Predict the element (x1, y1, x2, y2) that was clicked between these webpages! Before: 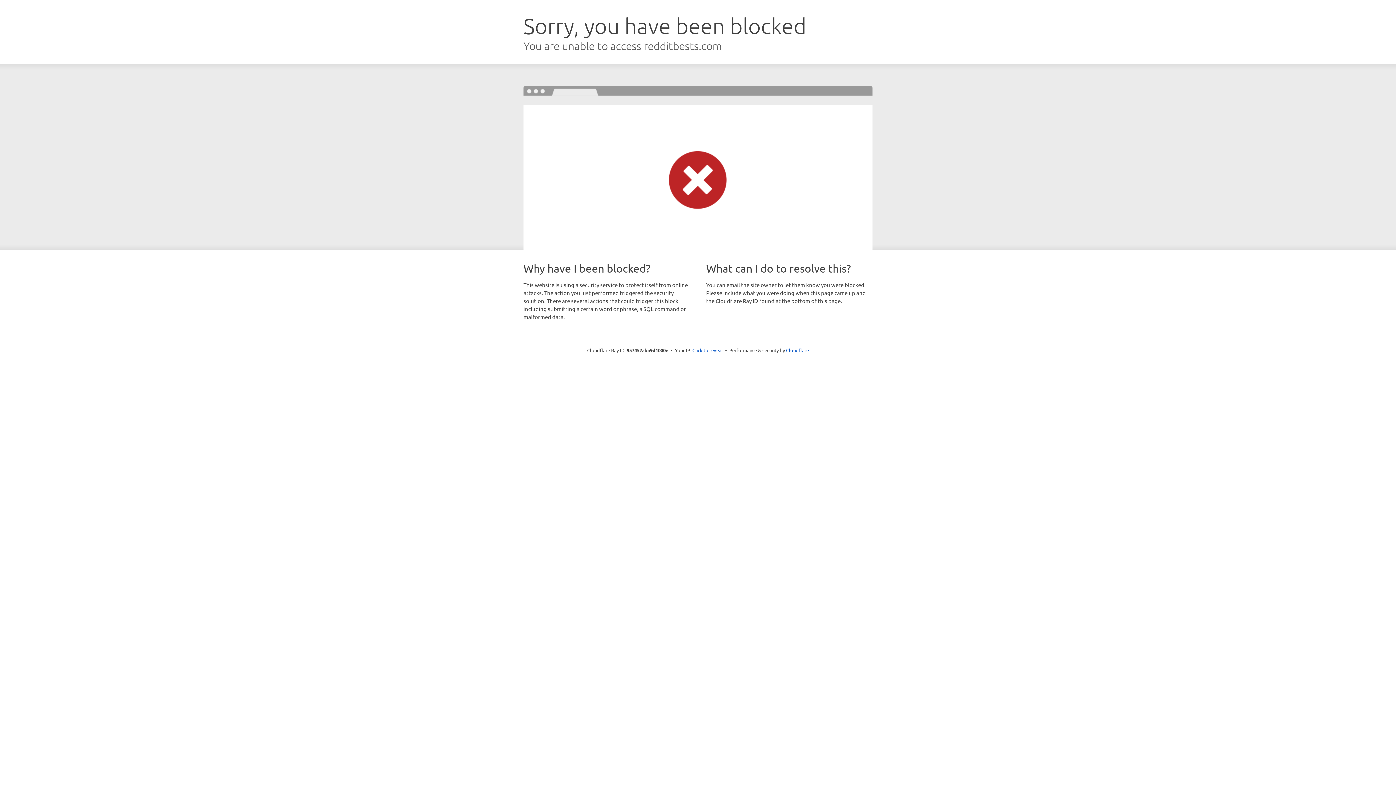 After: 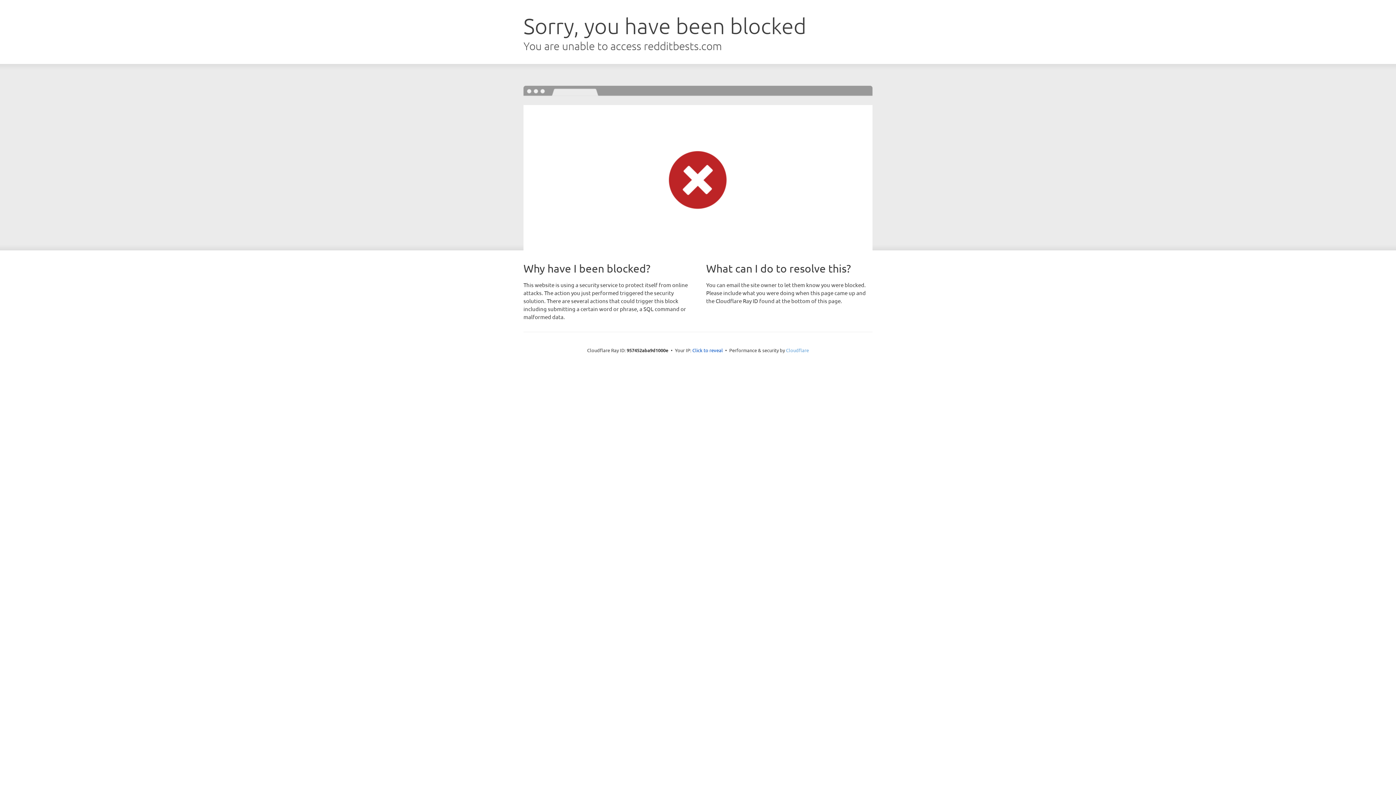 Action: label: Cloudflare bbox: (786, 347, 809, 353)